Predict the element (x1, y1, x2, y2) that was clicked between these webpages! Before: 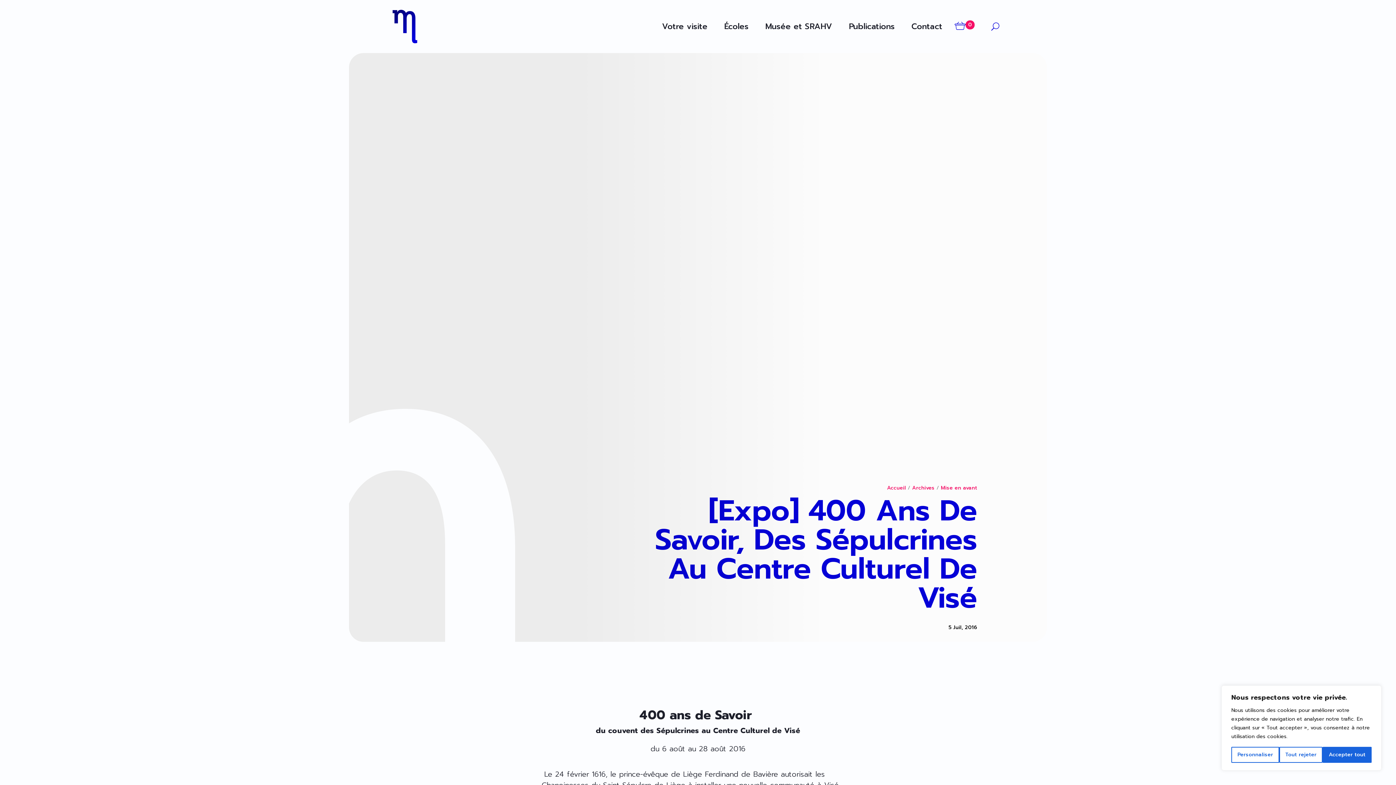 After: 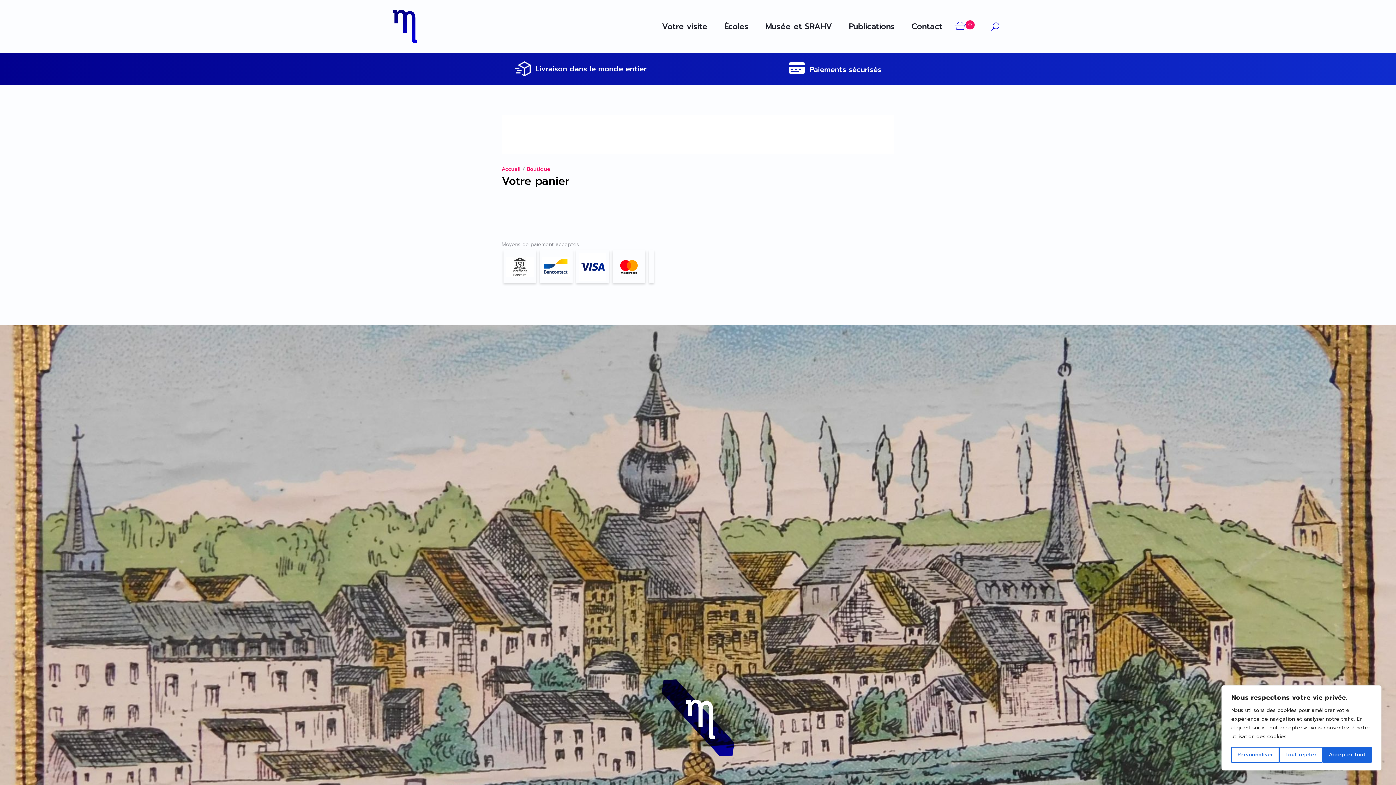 Action: label: 0 bbox: (951, 20, 978, 32)